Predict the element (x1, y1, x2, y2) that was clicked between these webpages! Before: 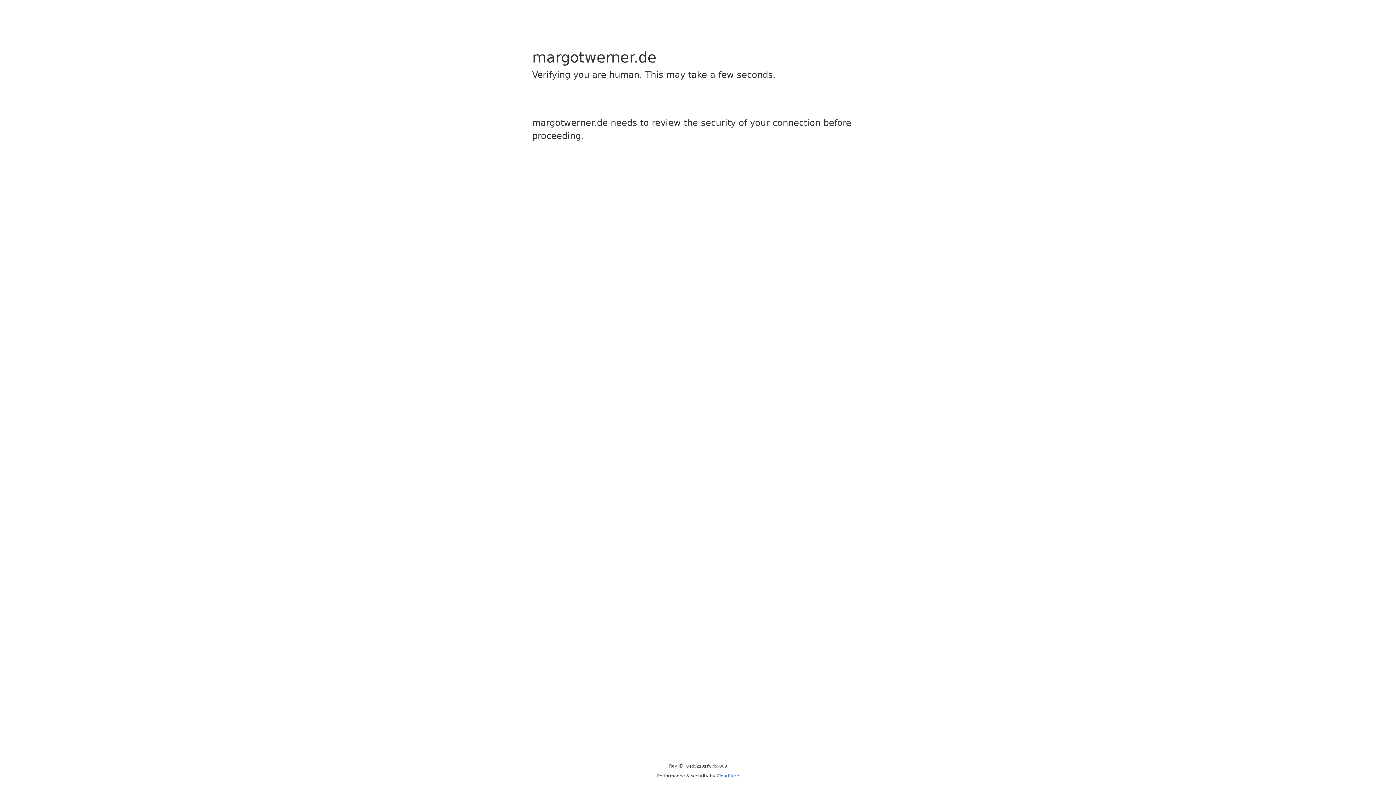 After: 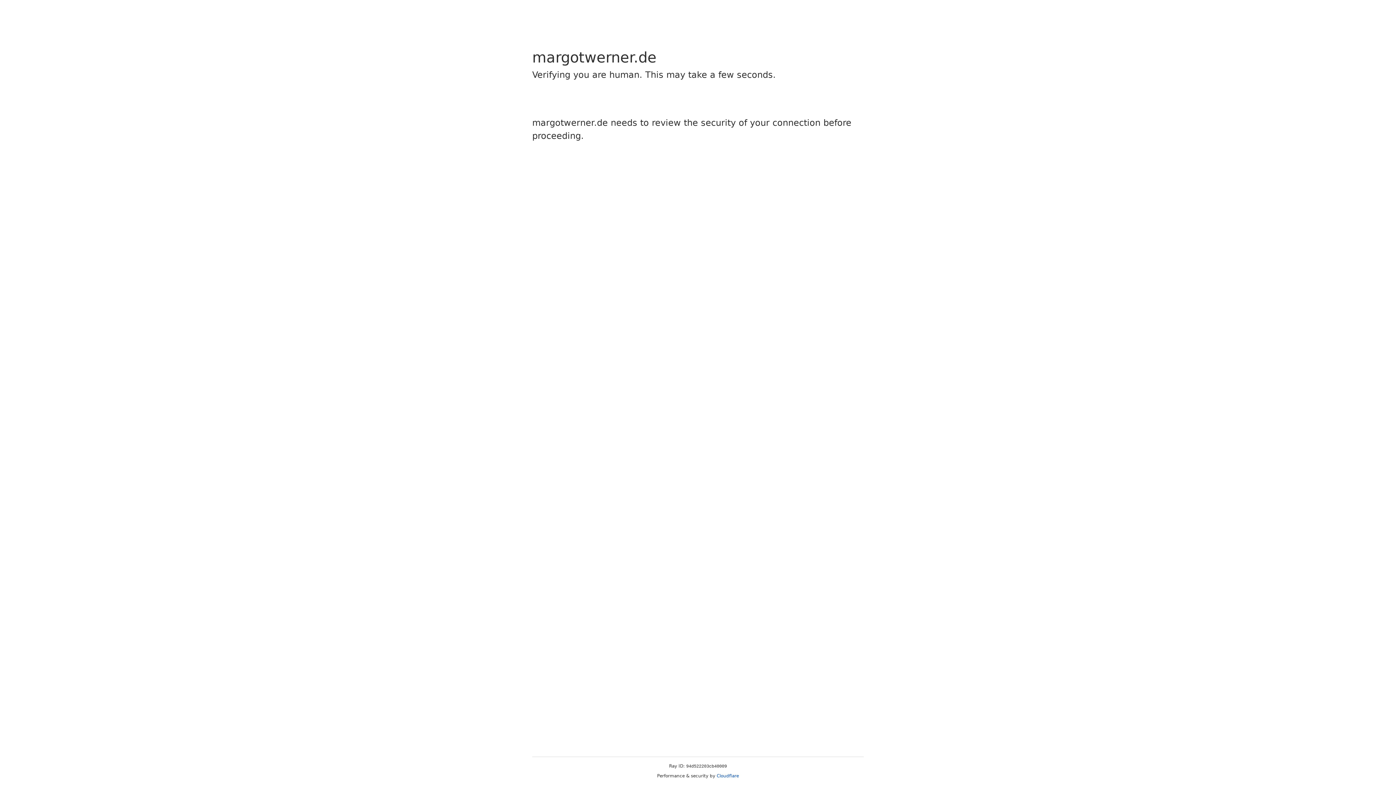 Action: label: Cloudflare bbox: (716, 773, 739, 778)